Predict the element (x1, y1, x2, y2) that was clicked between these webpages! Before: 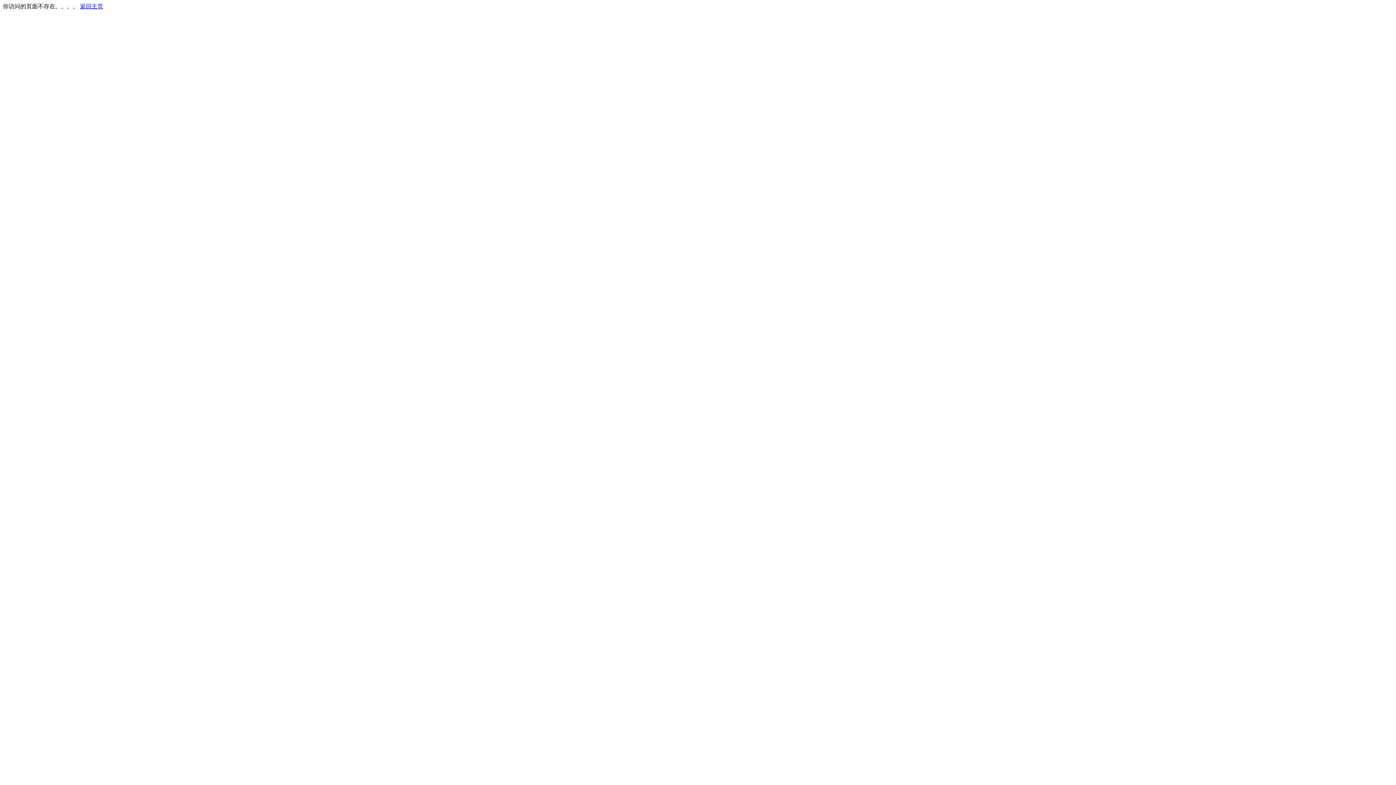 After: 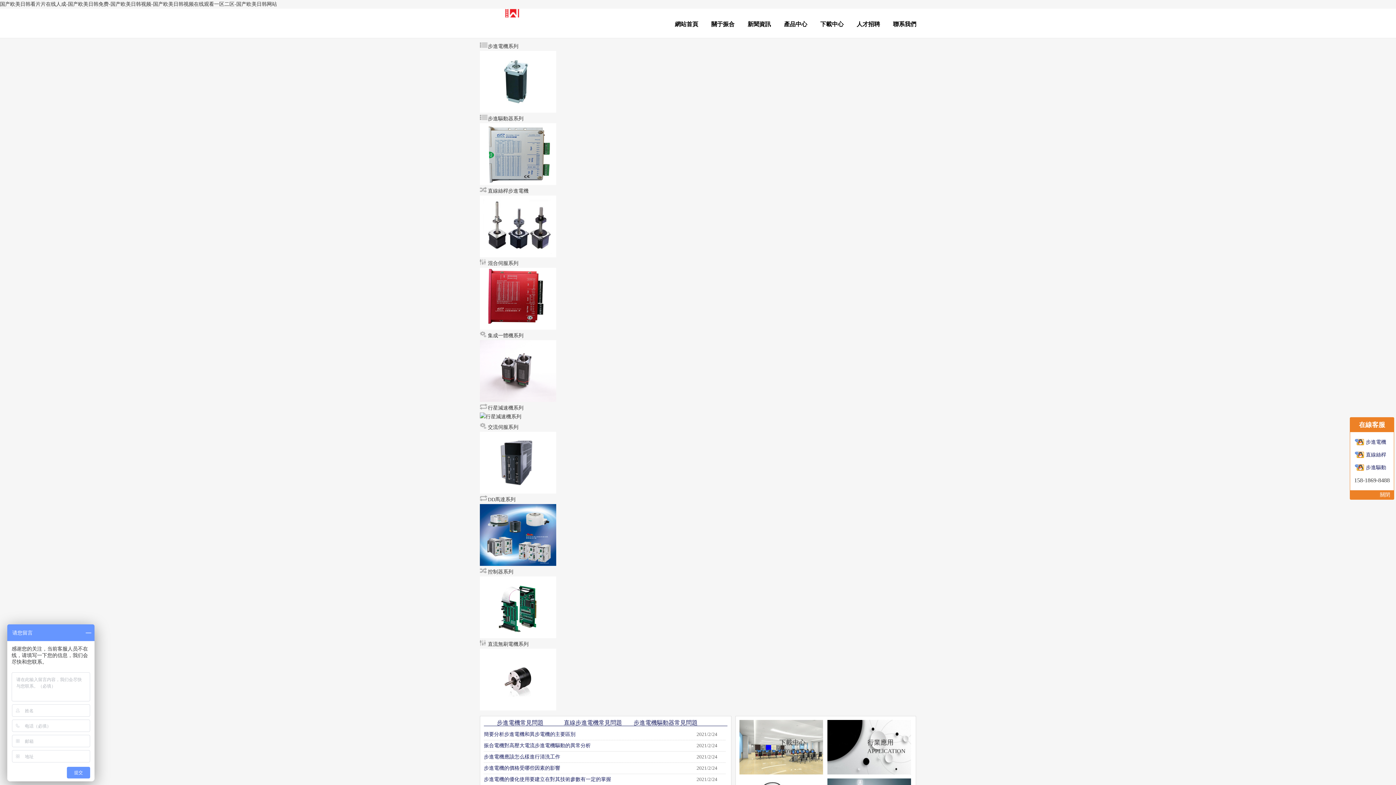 Action: label: 返回主页 bbox: (80, 3, 103, 9)